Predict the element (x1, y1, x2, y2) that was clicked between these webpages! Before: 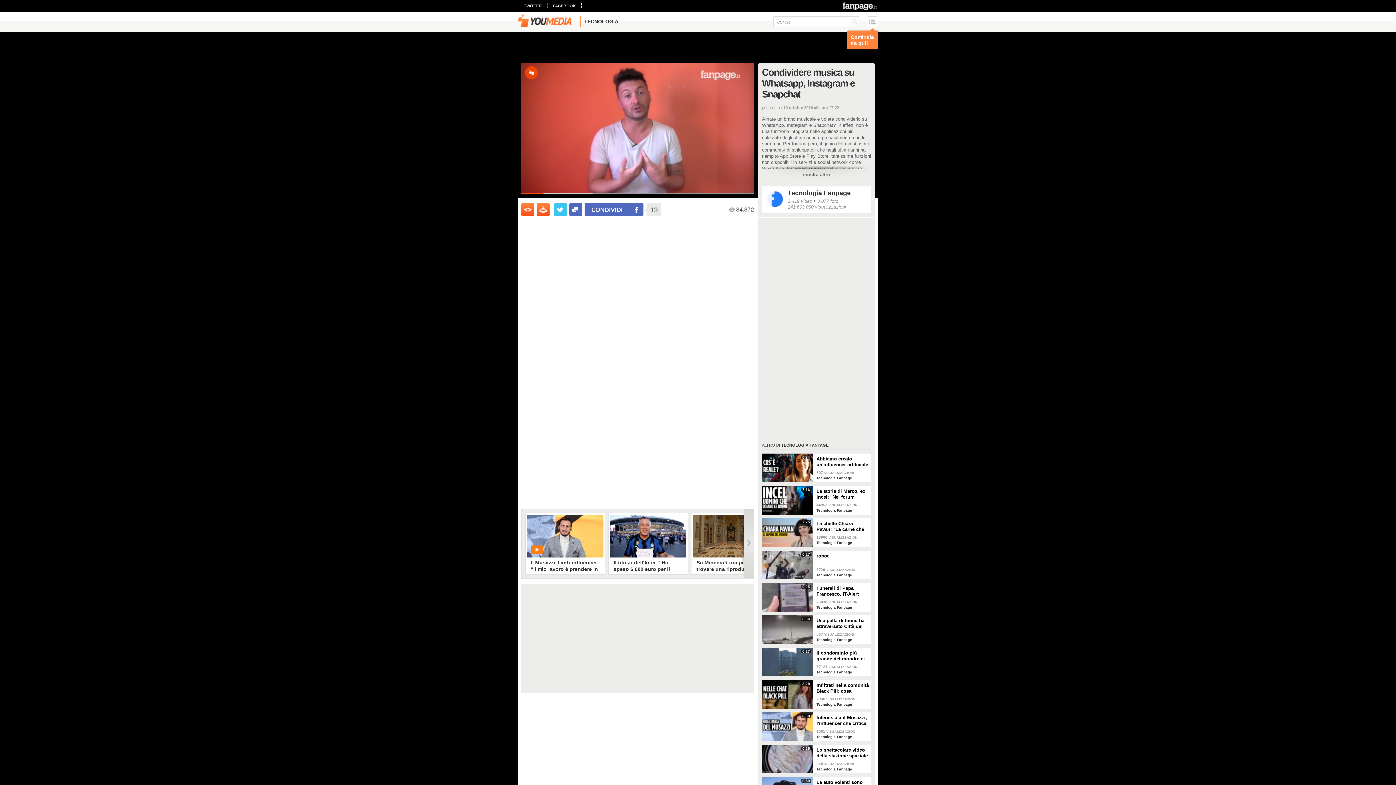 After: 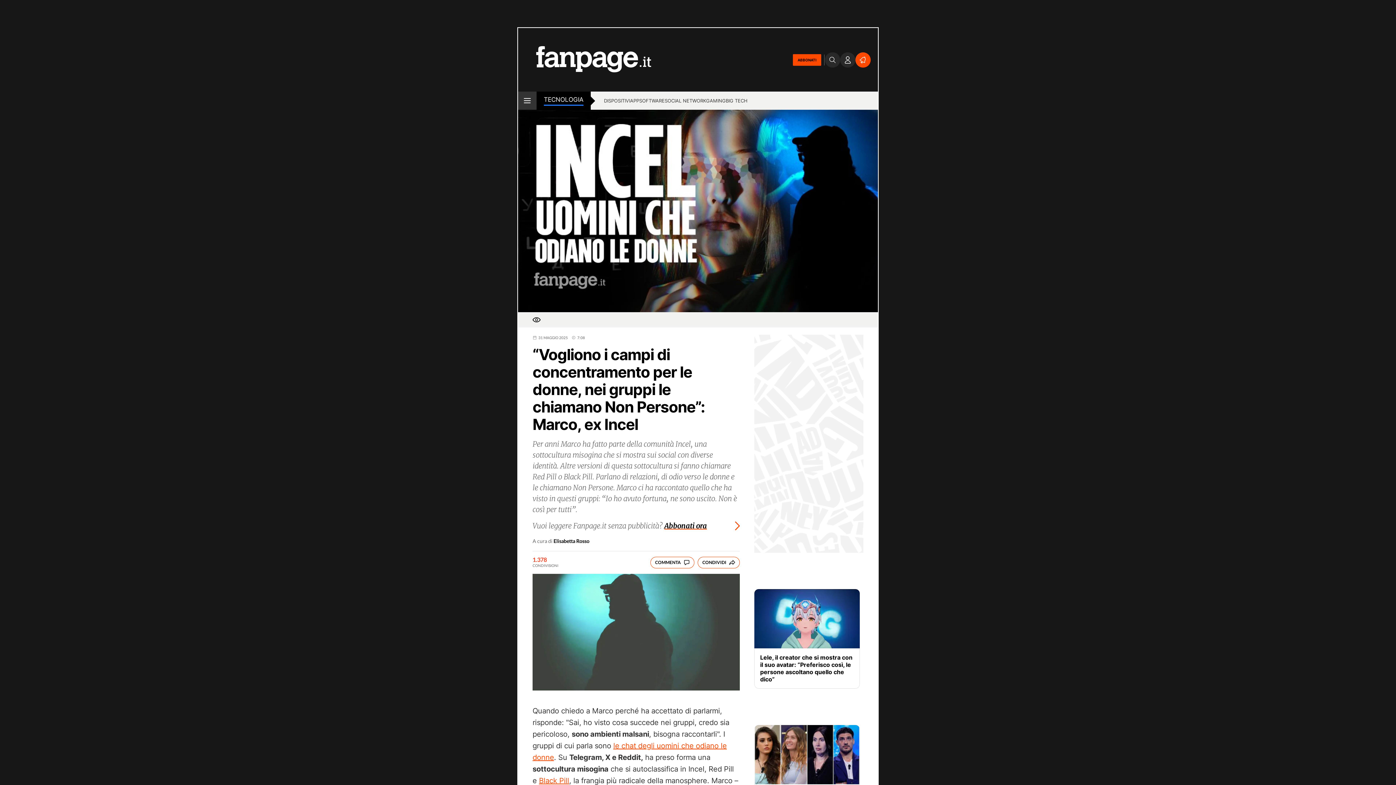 Action: bbox: (816, 486, 871, 500) label: La storia di Marco, ex incel: "Nei forum parlavano di campi di concentramento per le donne"